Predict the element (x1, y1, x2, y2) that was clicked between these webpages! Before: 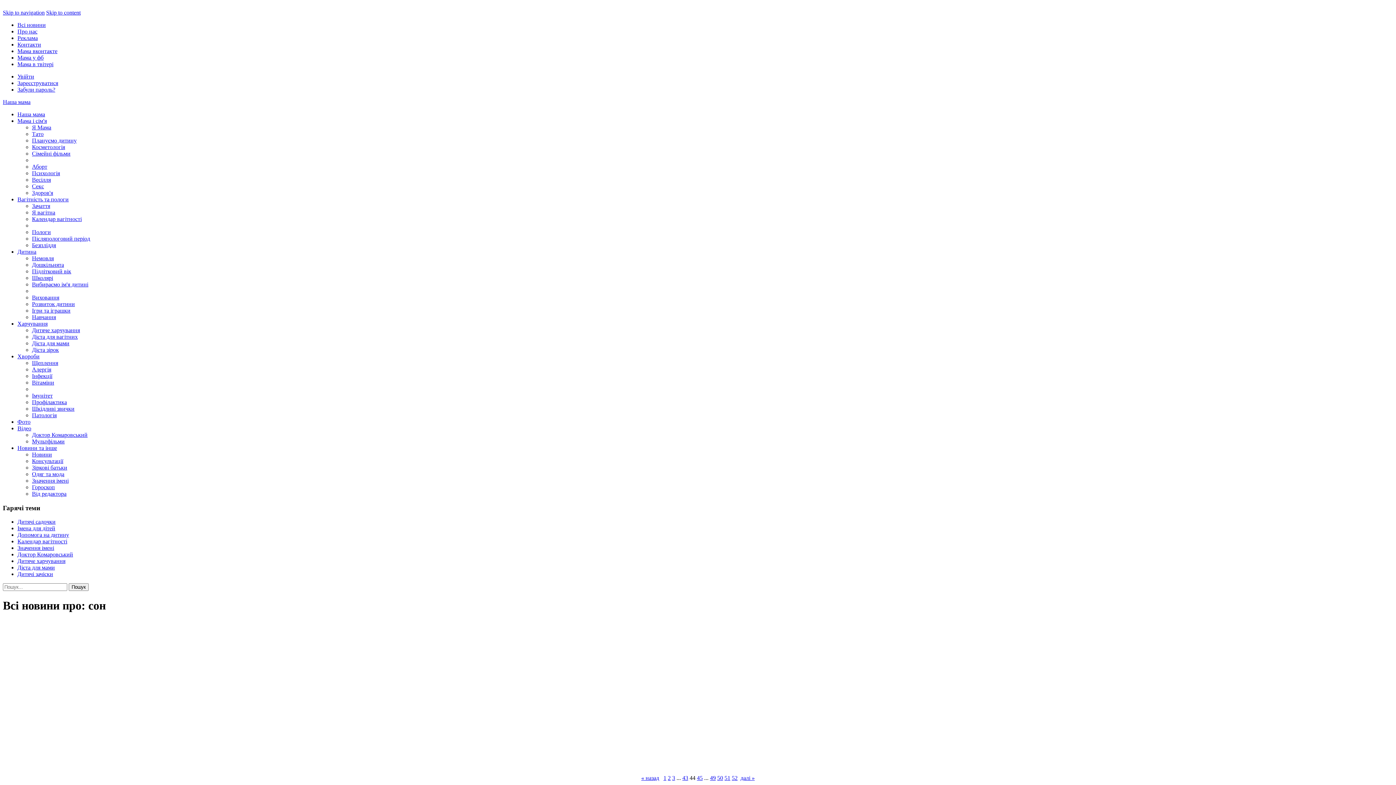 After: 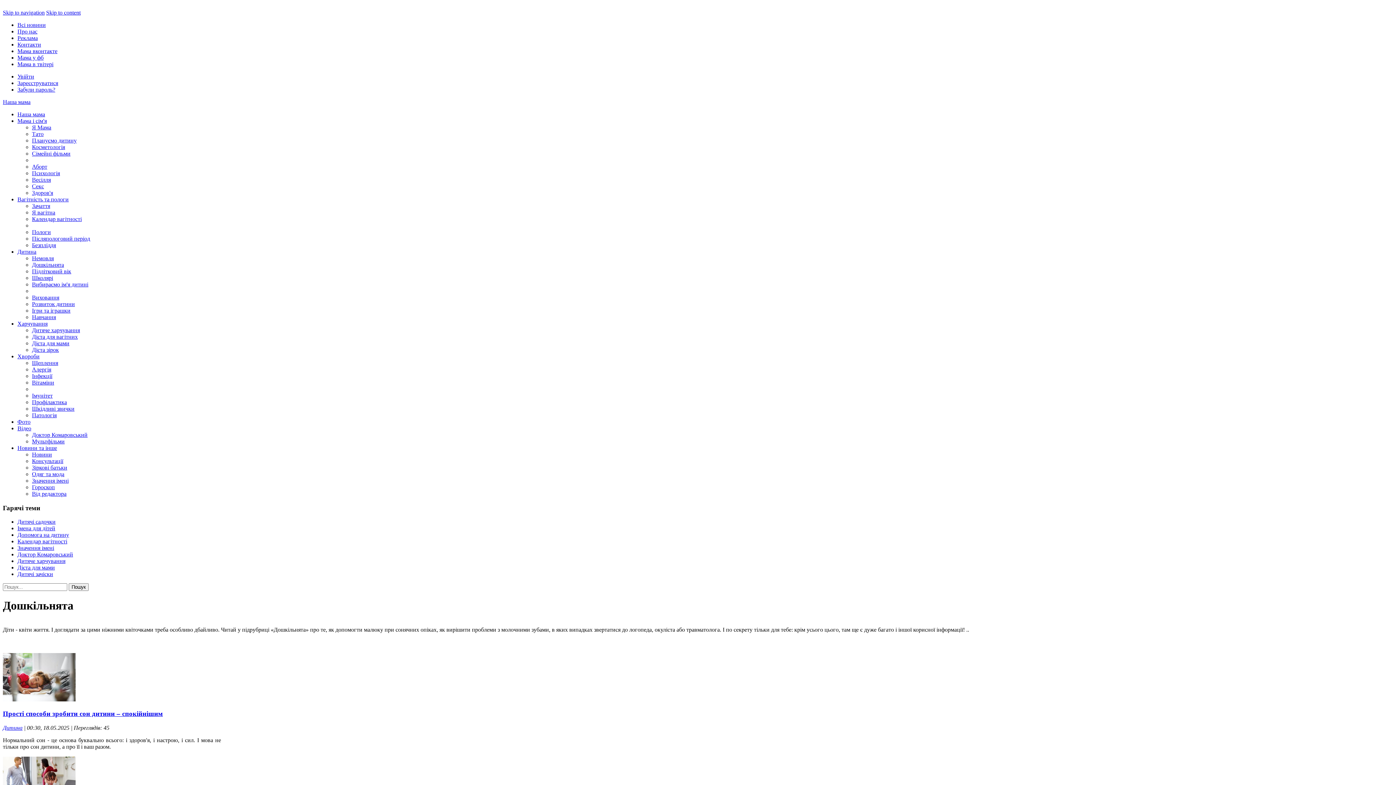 Action: label: Дошкільнята bbox: (32, 261, 64, 268)